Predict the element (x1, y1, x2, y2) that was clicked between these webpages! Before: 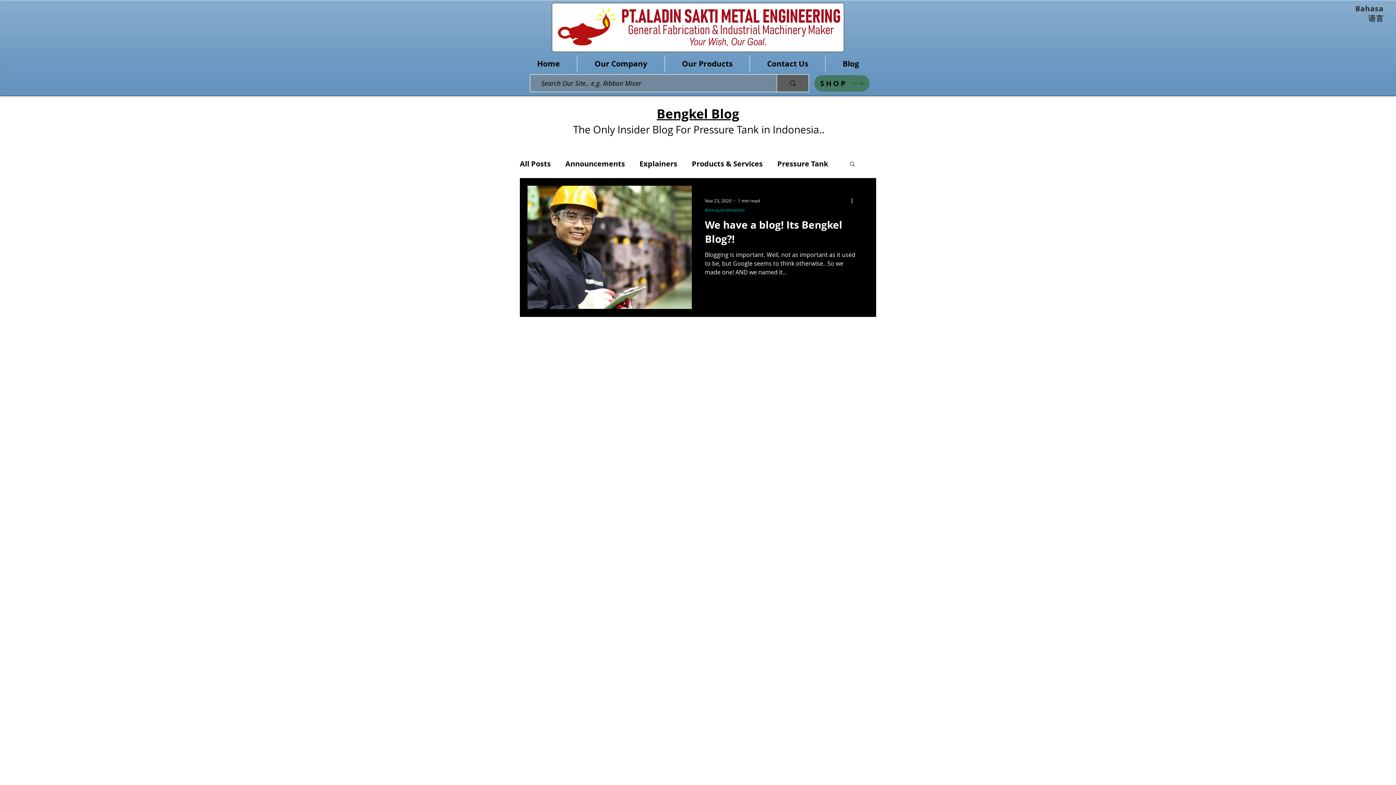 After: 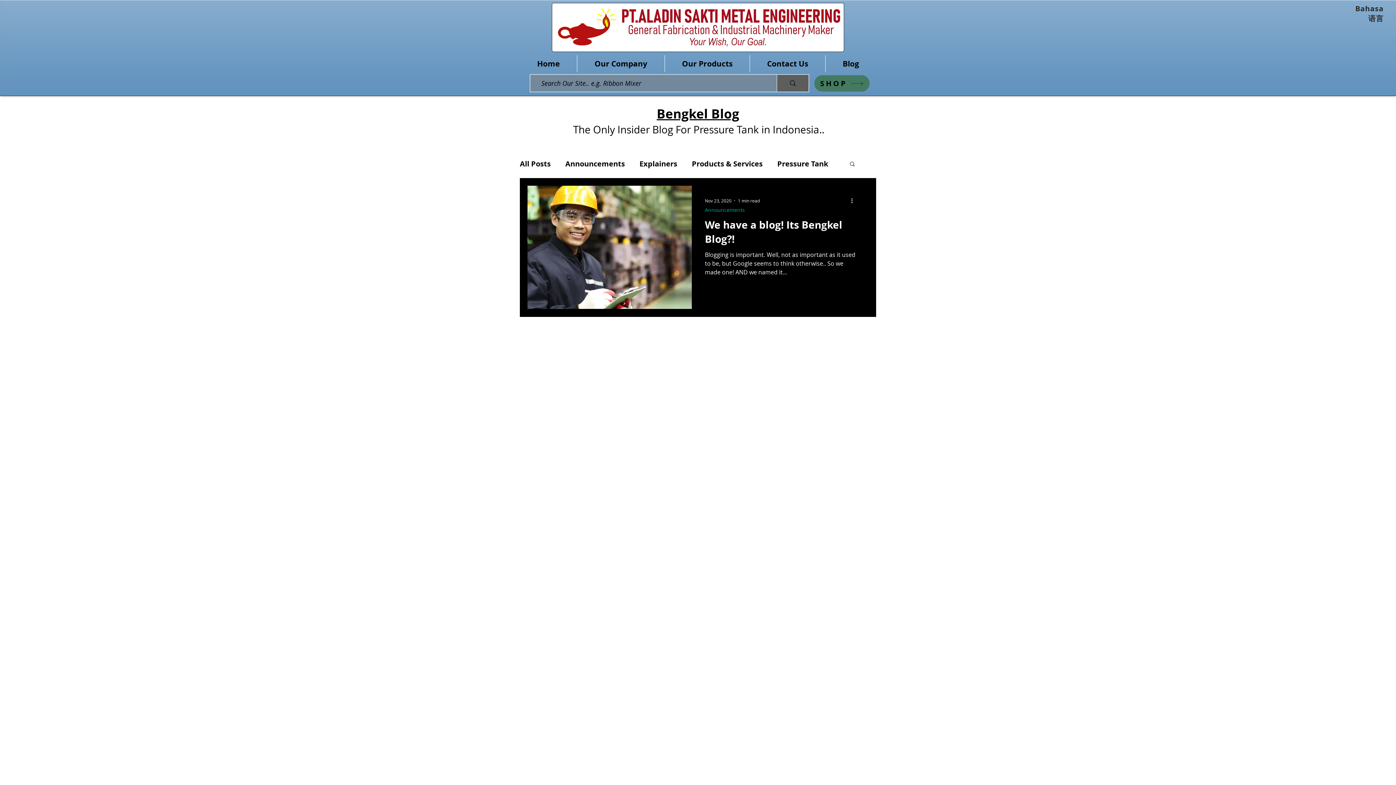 Action: label: Search bbox: (849, 160, 856, 168)